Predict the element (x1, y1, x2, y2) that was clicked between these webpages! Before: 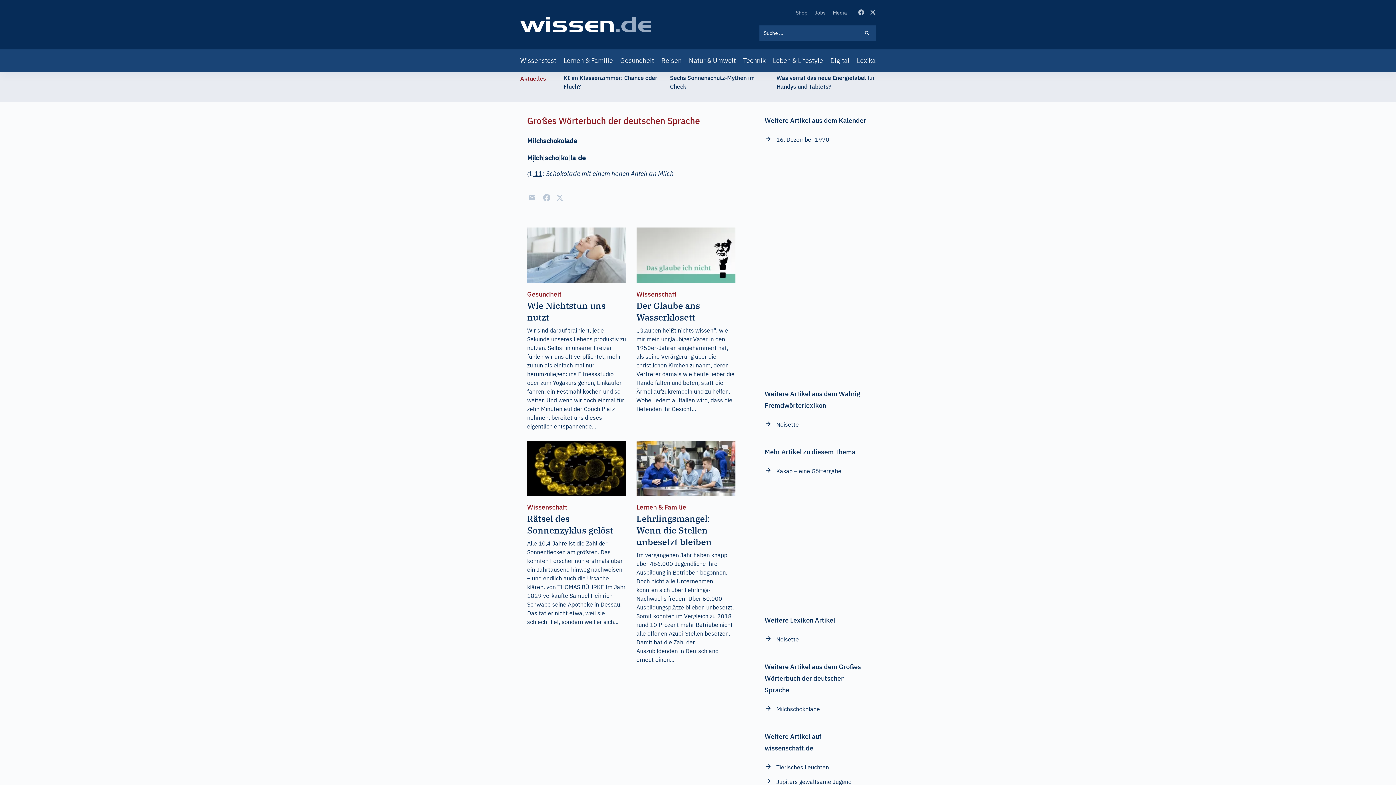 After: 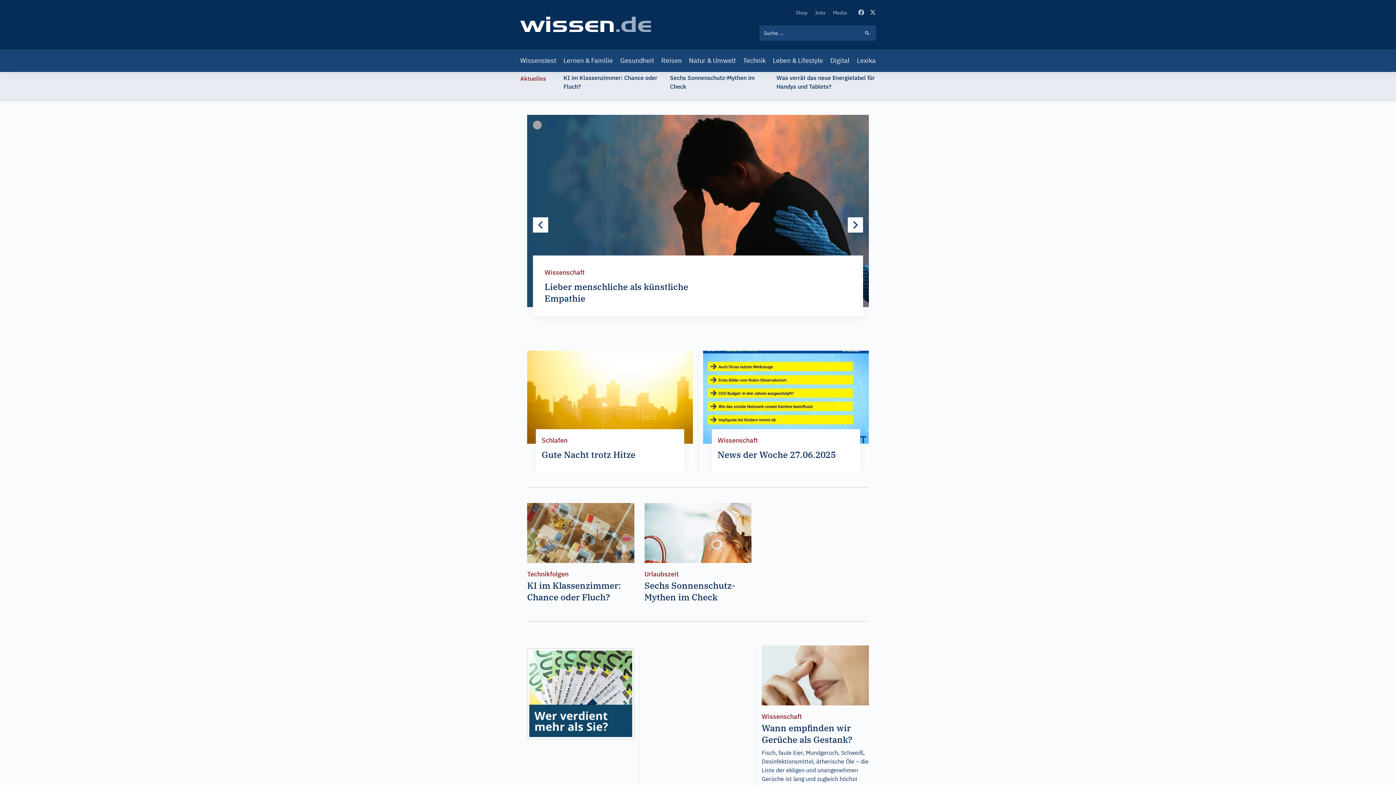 Action: bbox: (520, 16, 651, 32)